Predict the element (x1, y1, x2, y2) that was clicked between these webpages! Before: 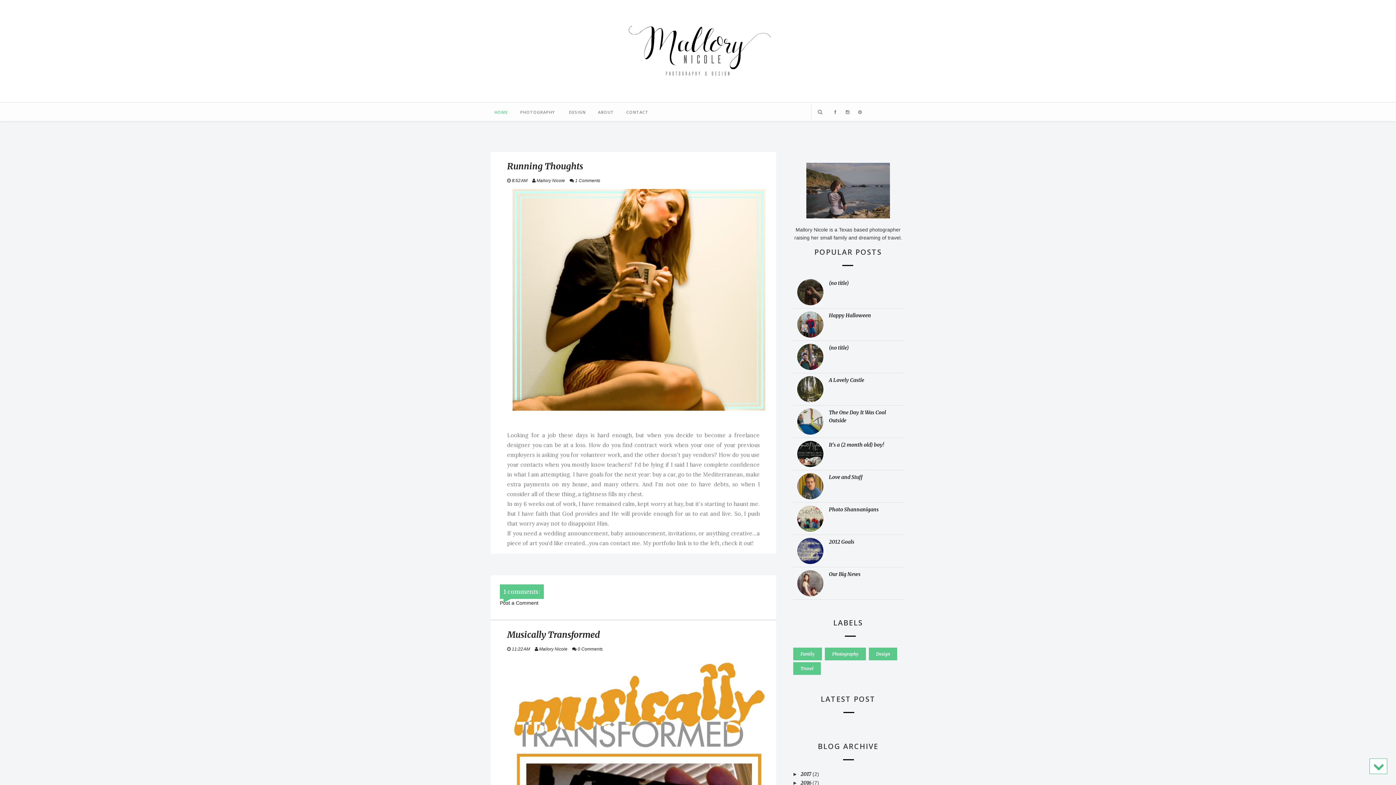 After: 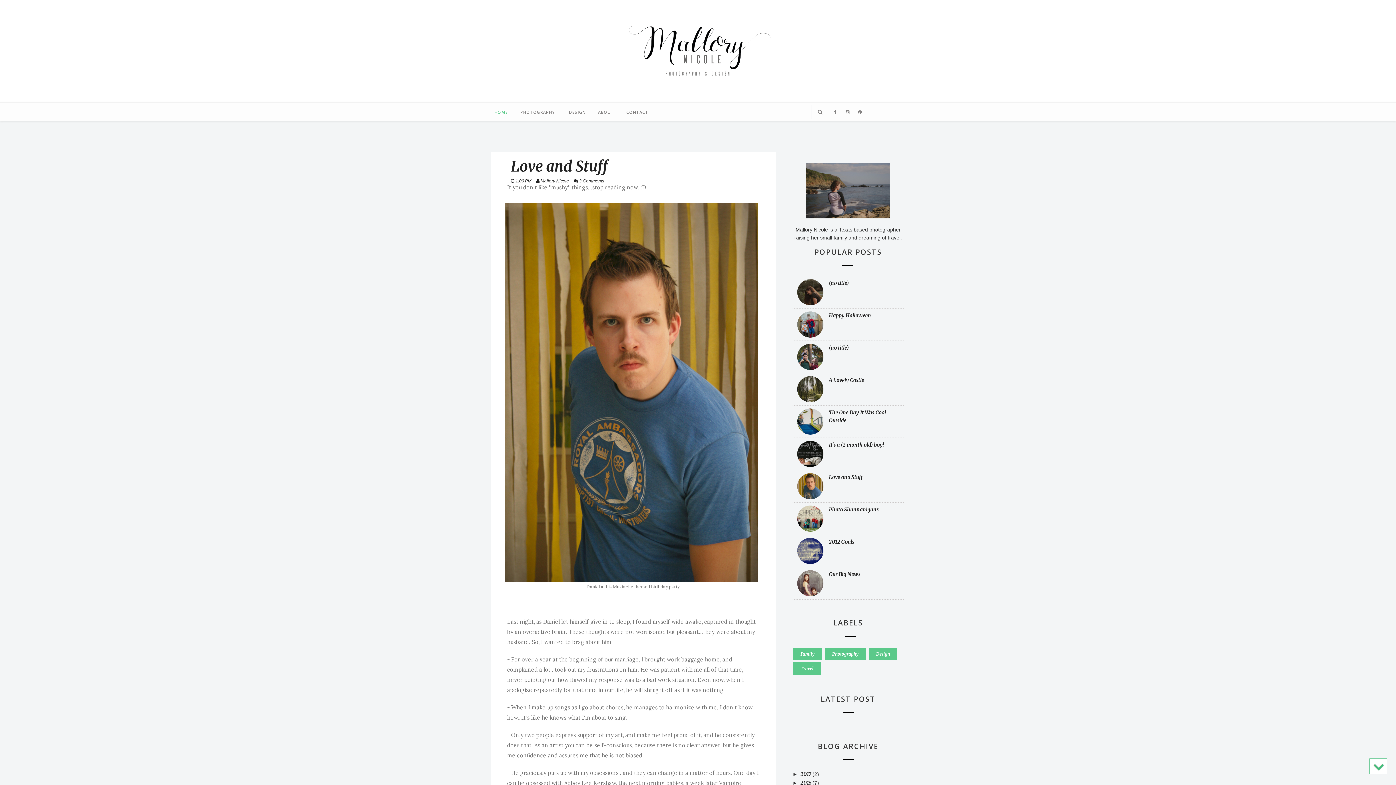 Action: bbox: (829, 474, 862, 480) label: Love and Stuff